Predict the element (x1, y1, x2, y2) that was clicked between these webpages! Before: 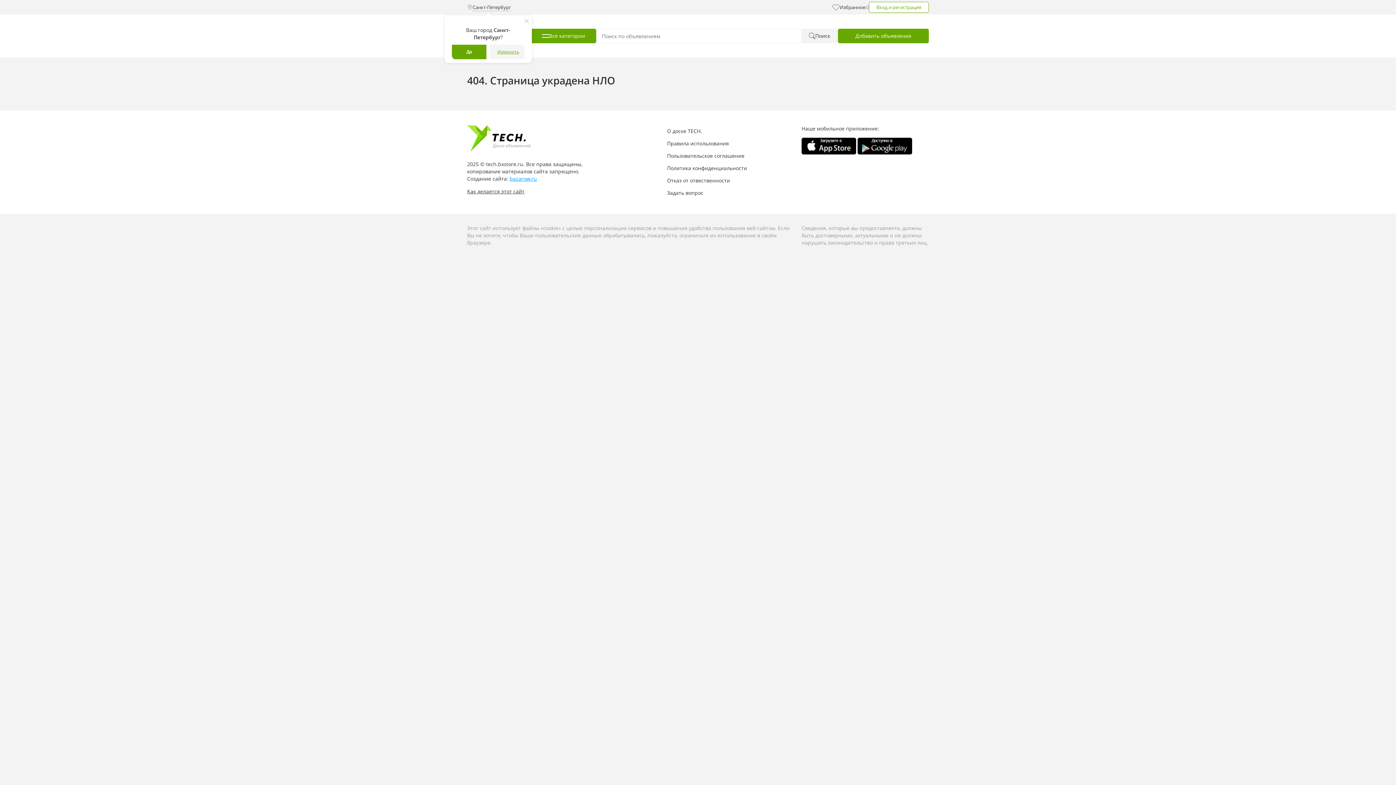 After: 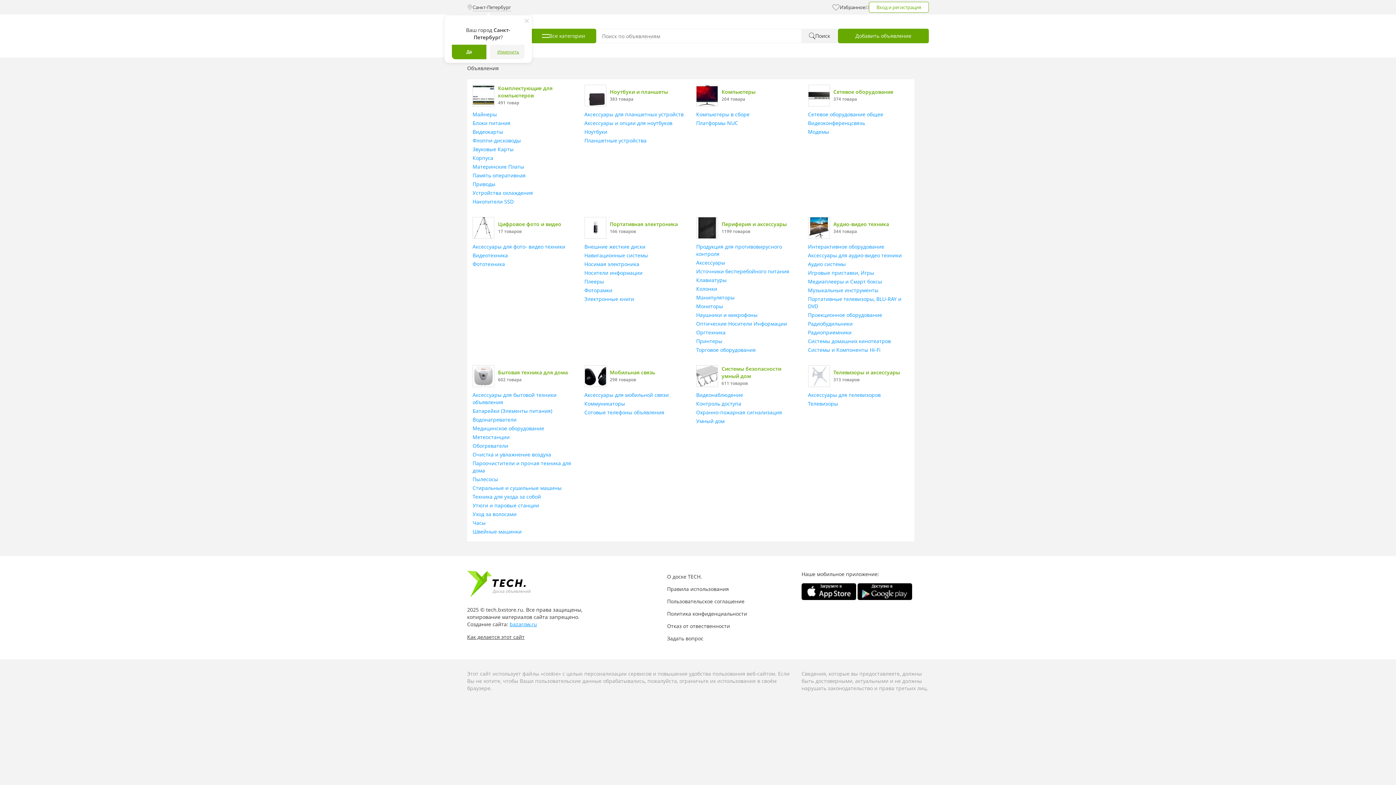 Action: label: О доске TECH. bbox: (667, 125, 747, 137)